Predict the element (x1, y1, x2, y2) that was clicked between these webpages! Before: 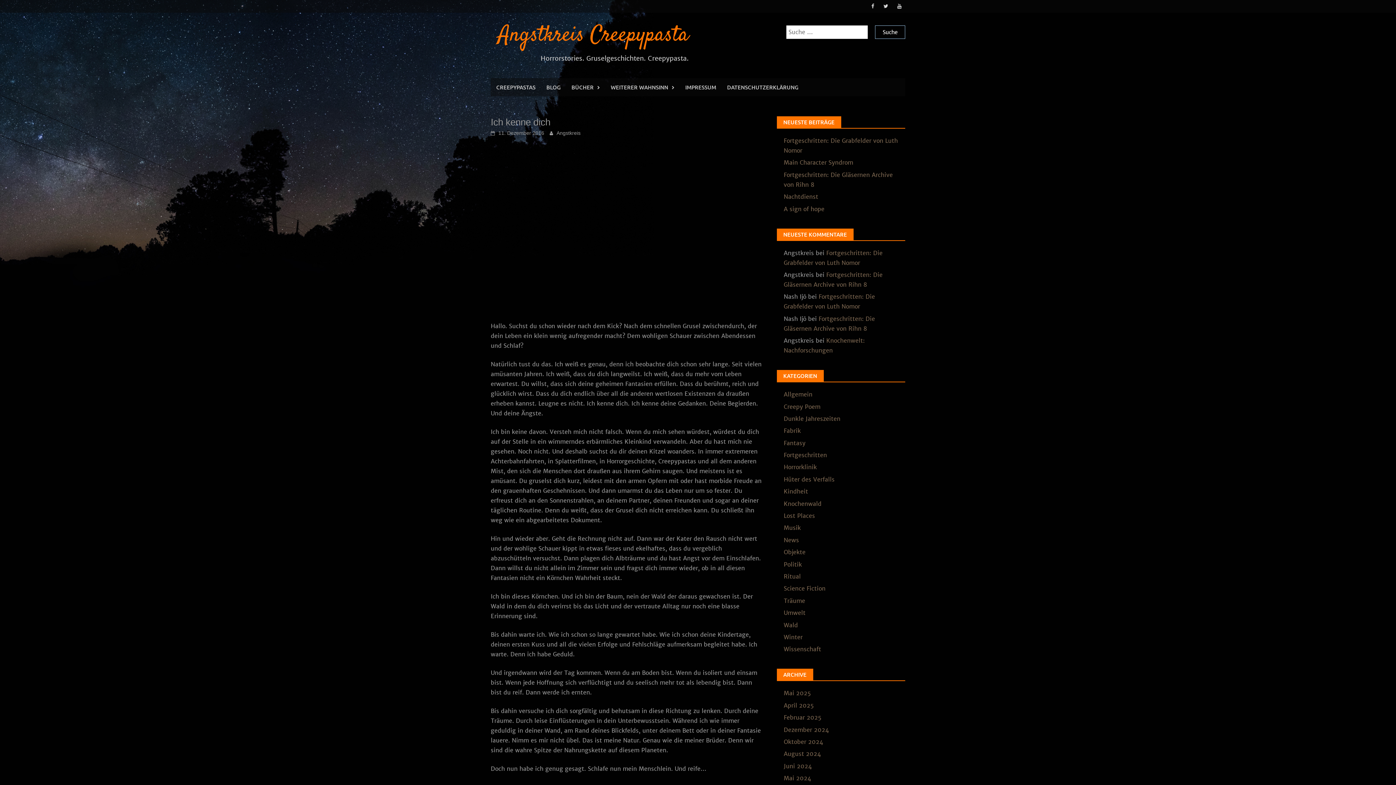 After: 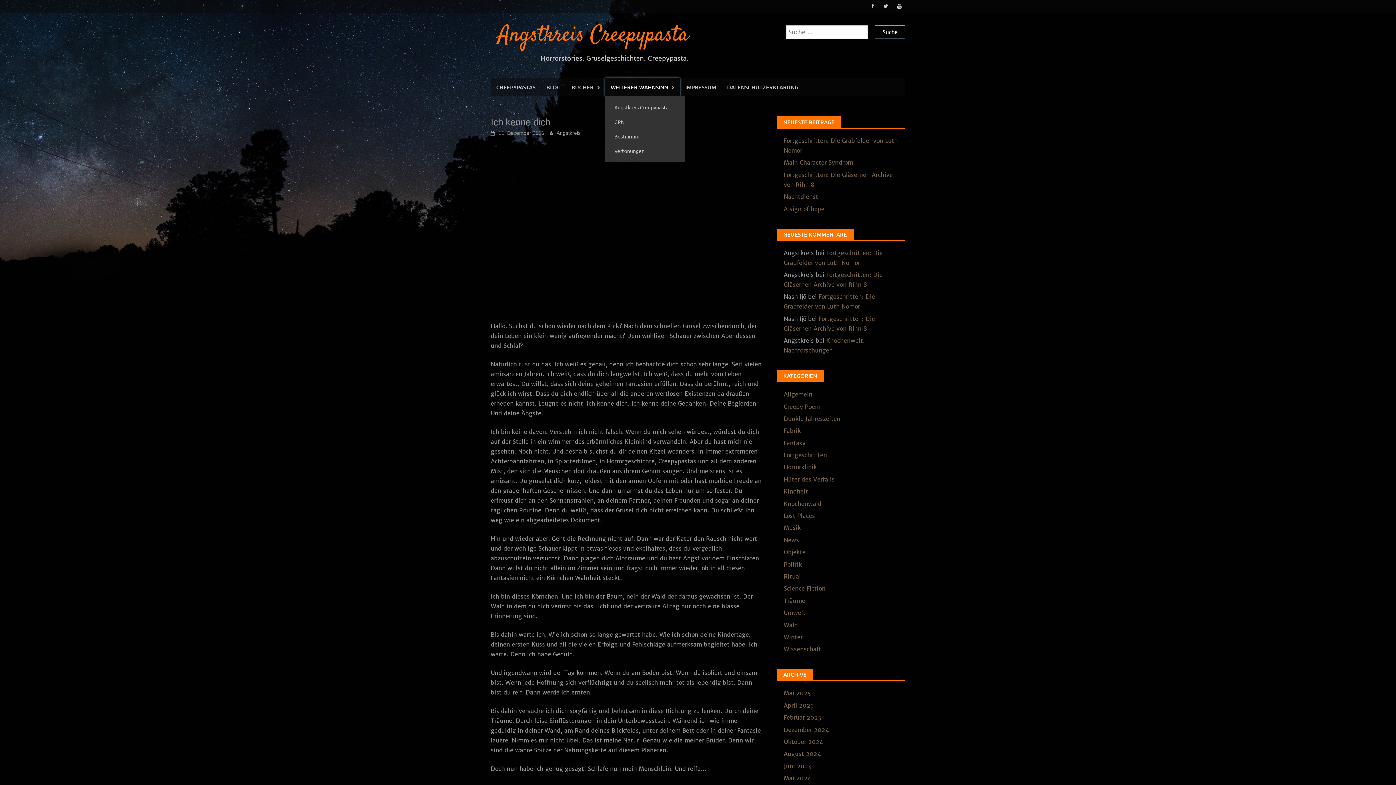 Action: bbox: (605, 78, 680, 96) label: WEITERER WAHNSINN